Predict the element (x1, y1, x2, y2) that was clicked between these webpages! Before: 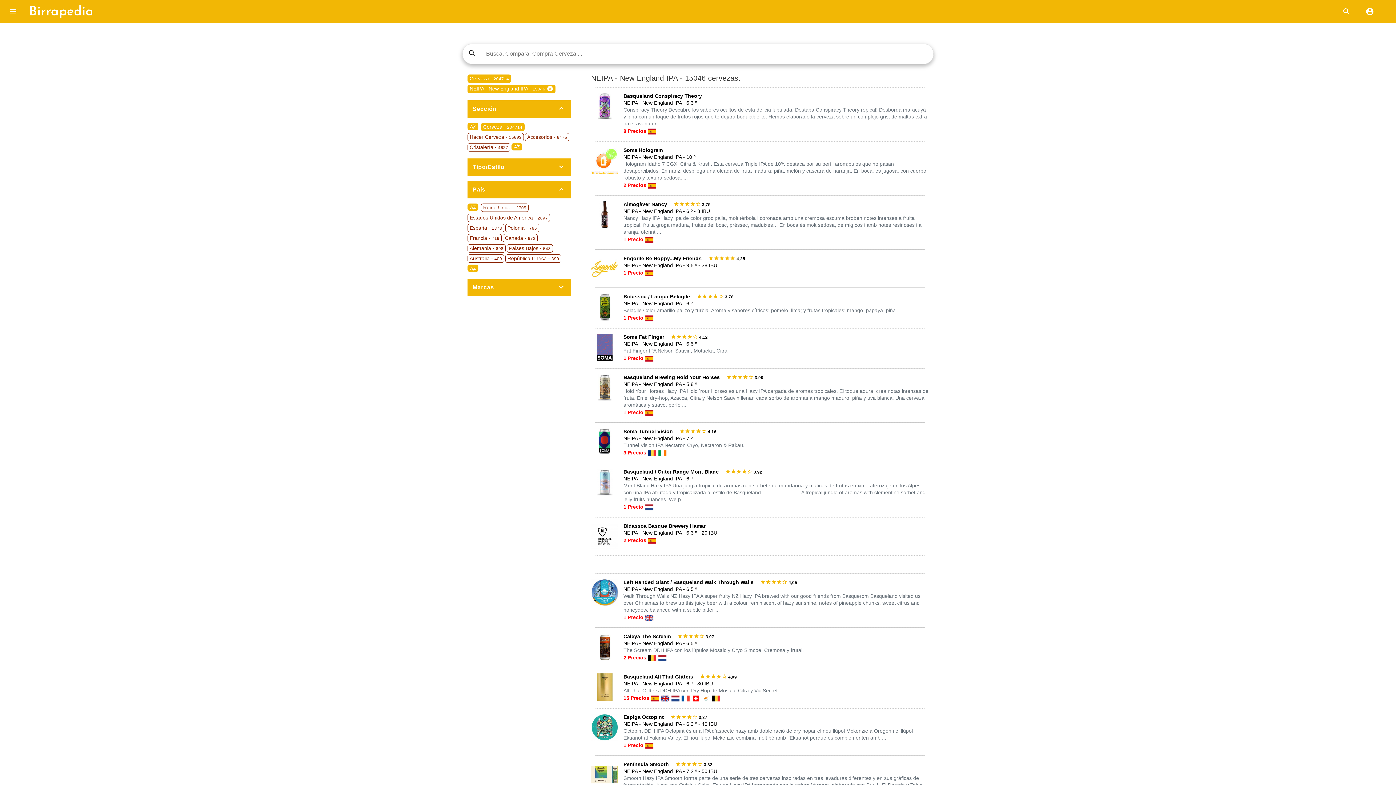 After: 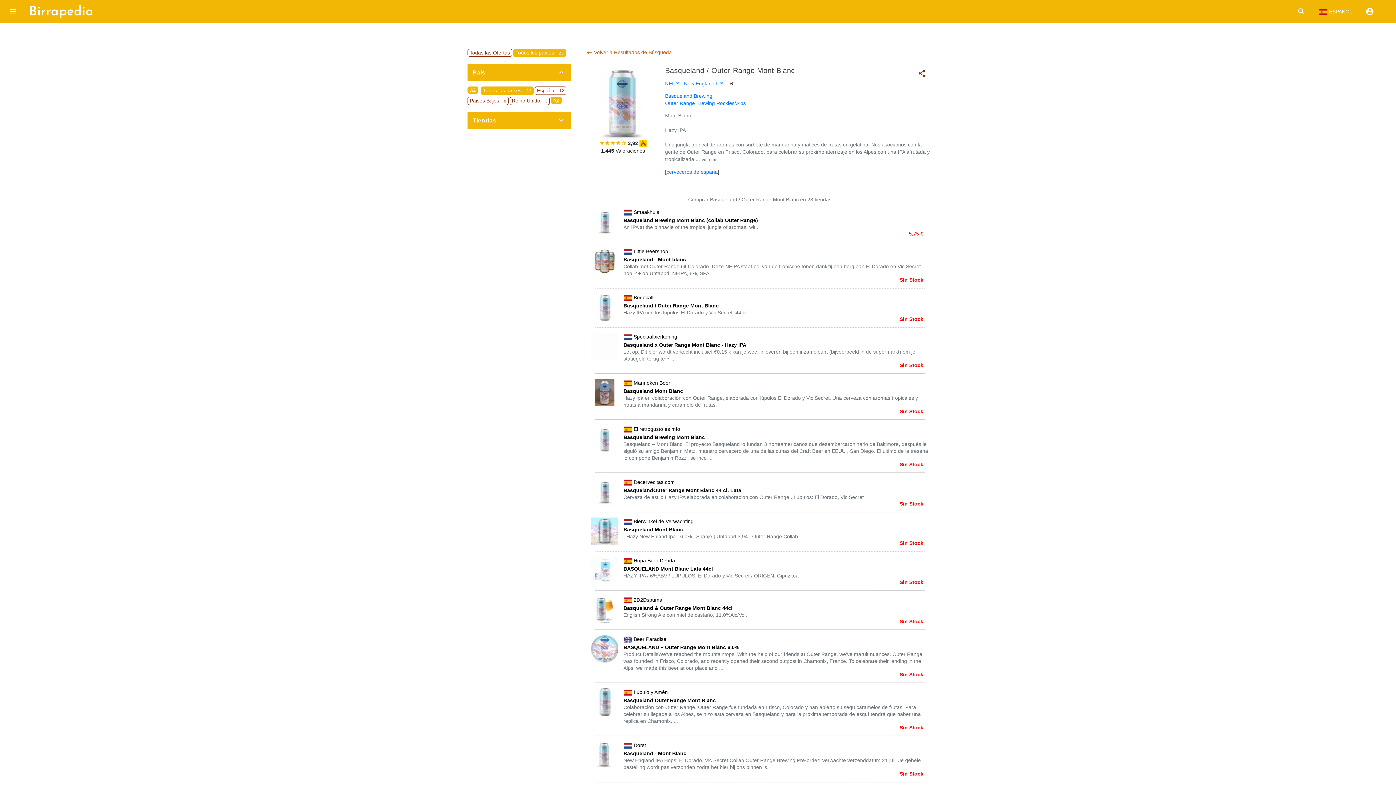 Action: bbox: (623, 469, 720, 474) label: Basqueland / Outer Range Mont Blanc 